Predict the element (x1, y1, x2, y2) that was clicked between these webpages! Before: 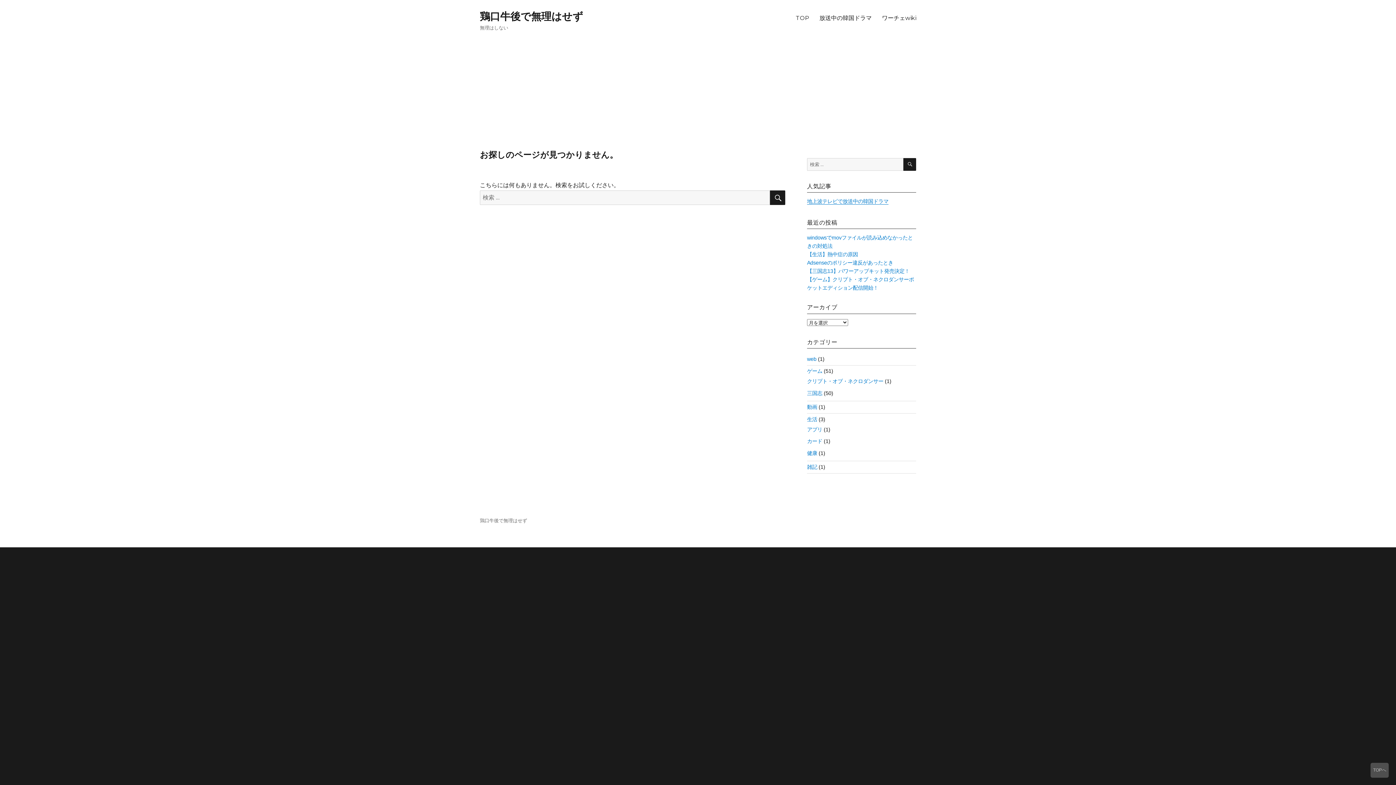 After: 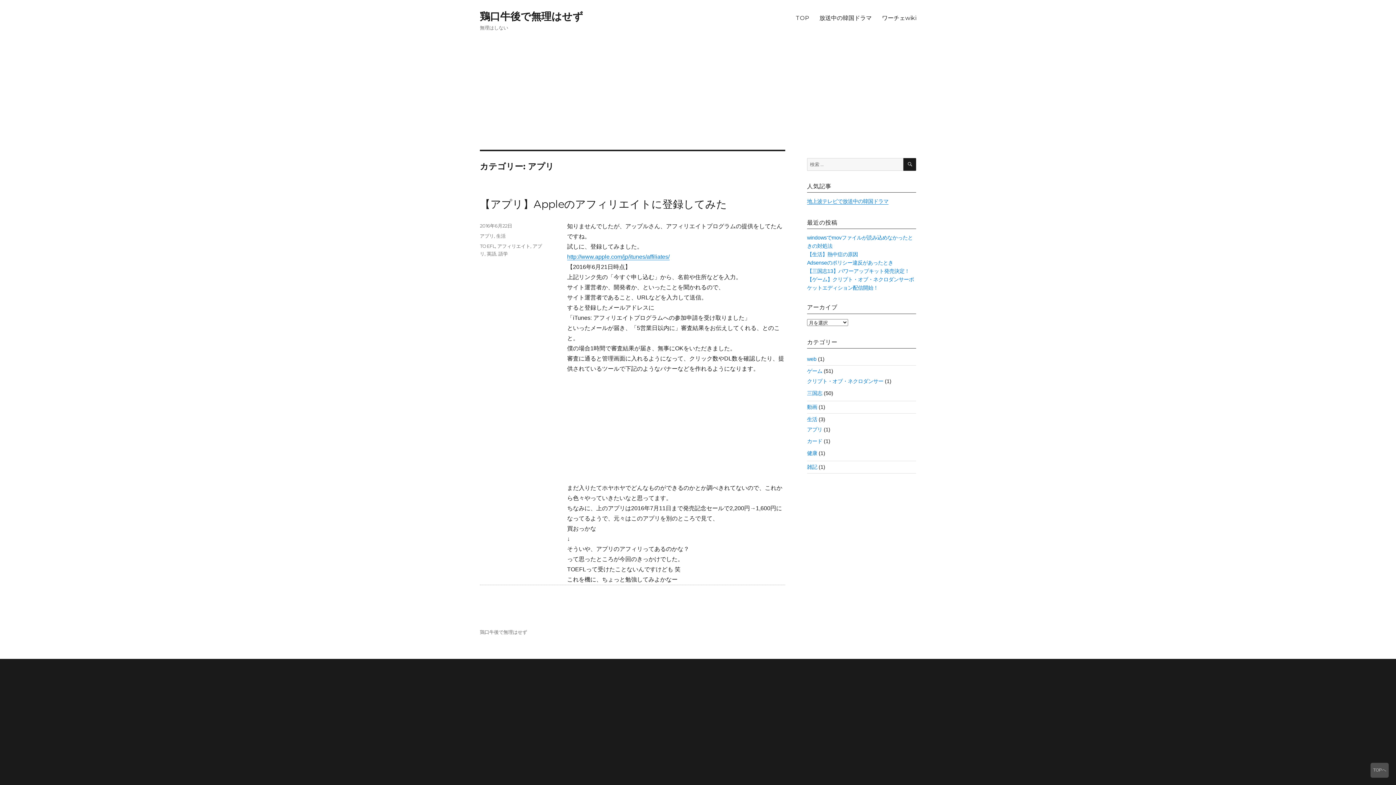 Action: label: アプリ bbox: (807, 426, 822, 432)